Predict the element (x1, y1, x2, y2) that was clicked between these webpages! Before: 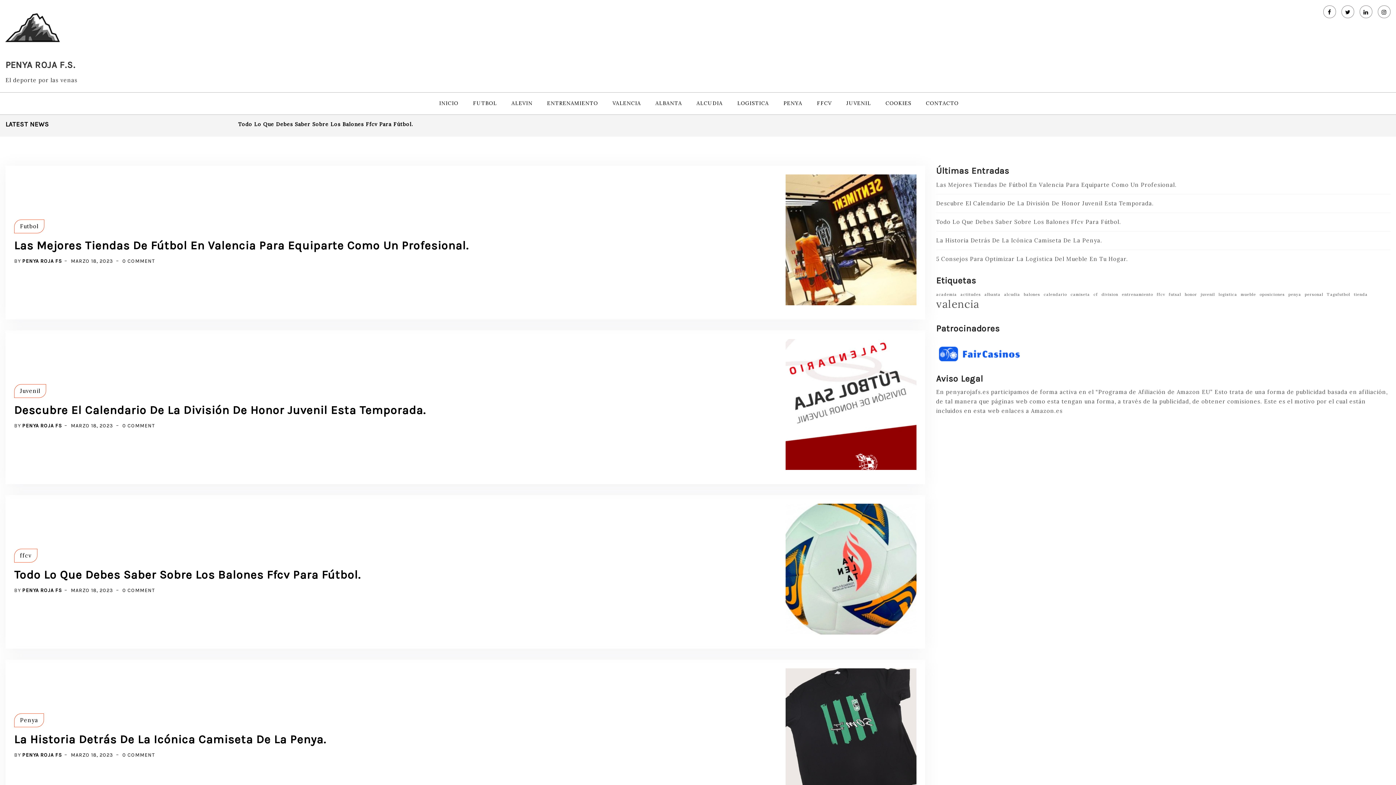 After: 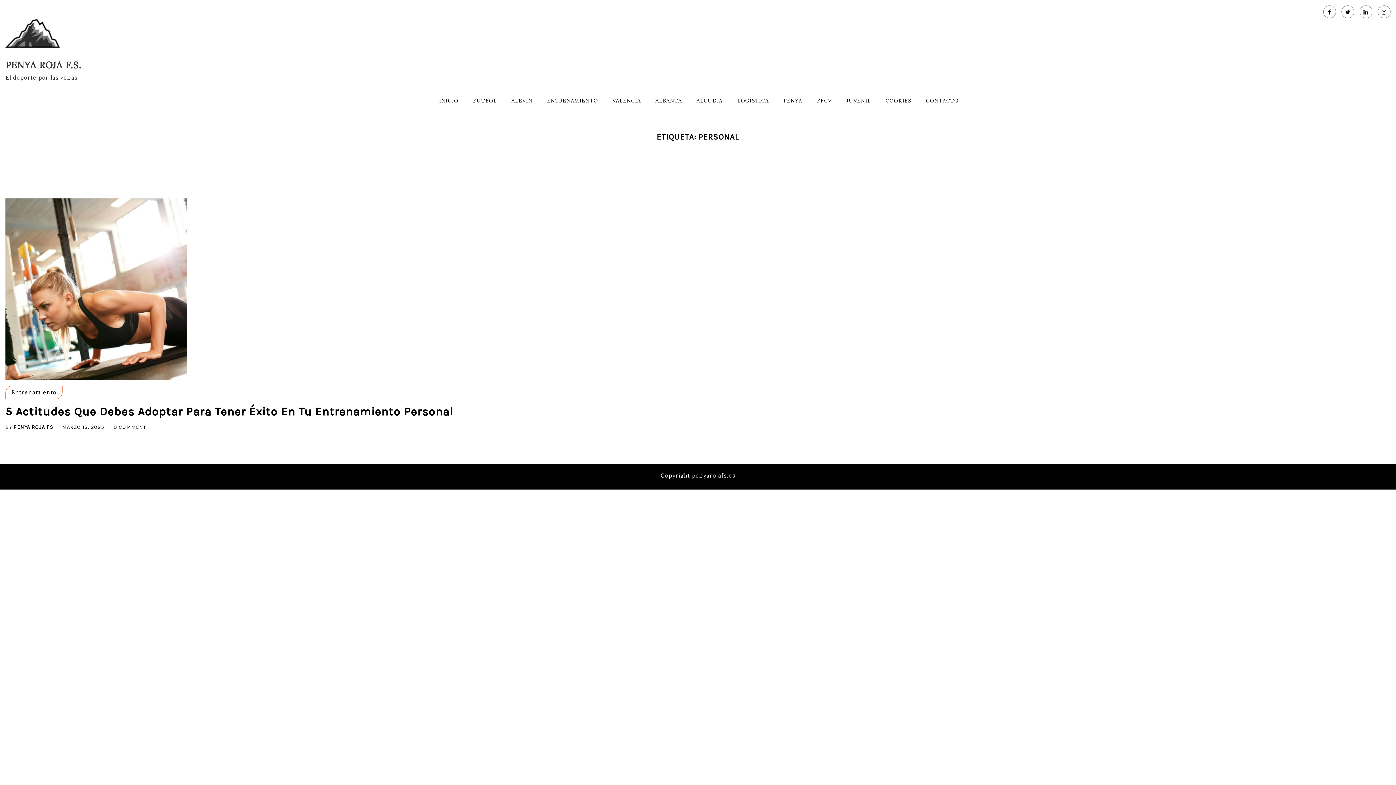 Action: label: personal (1 elemento) bbox: (1305, 289, 1323, 299)